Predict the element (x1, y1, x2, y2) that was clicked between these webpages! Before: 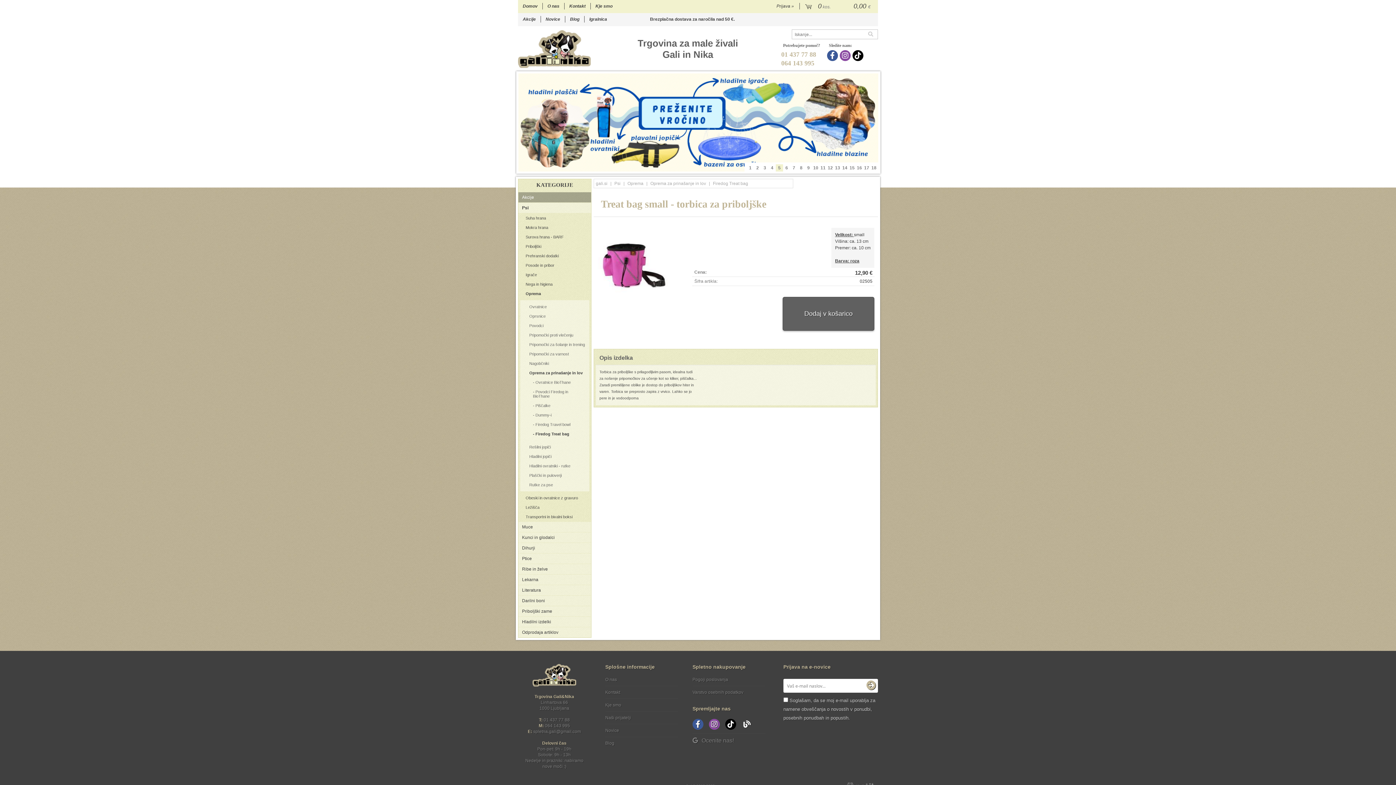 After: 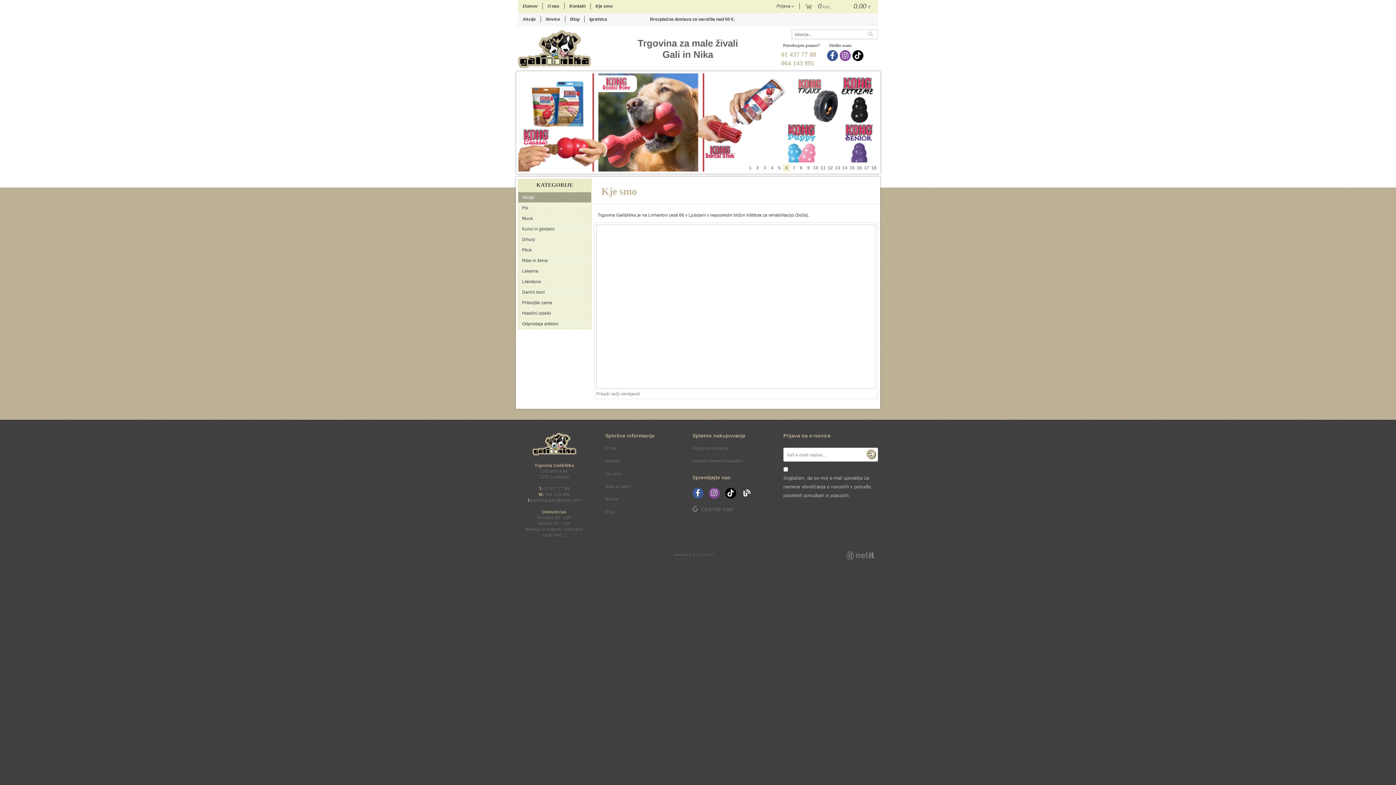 Action: label: Kje smo bbox: (605, 699, 678, 711)